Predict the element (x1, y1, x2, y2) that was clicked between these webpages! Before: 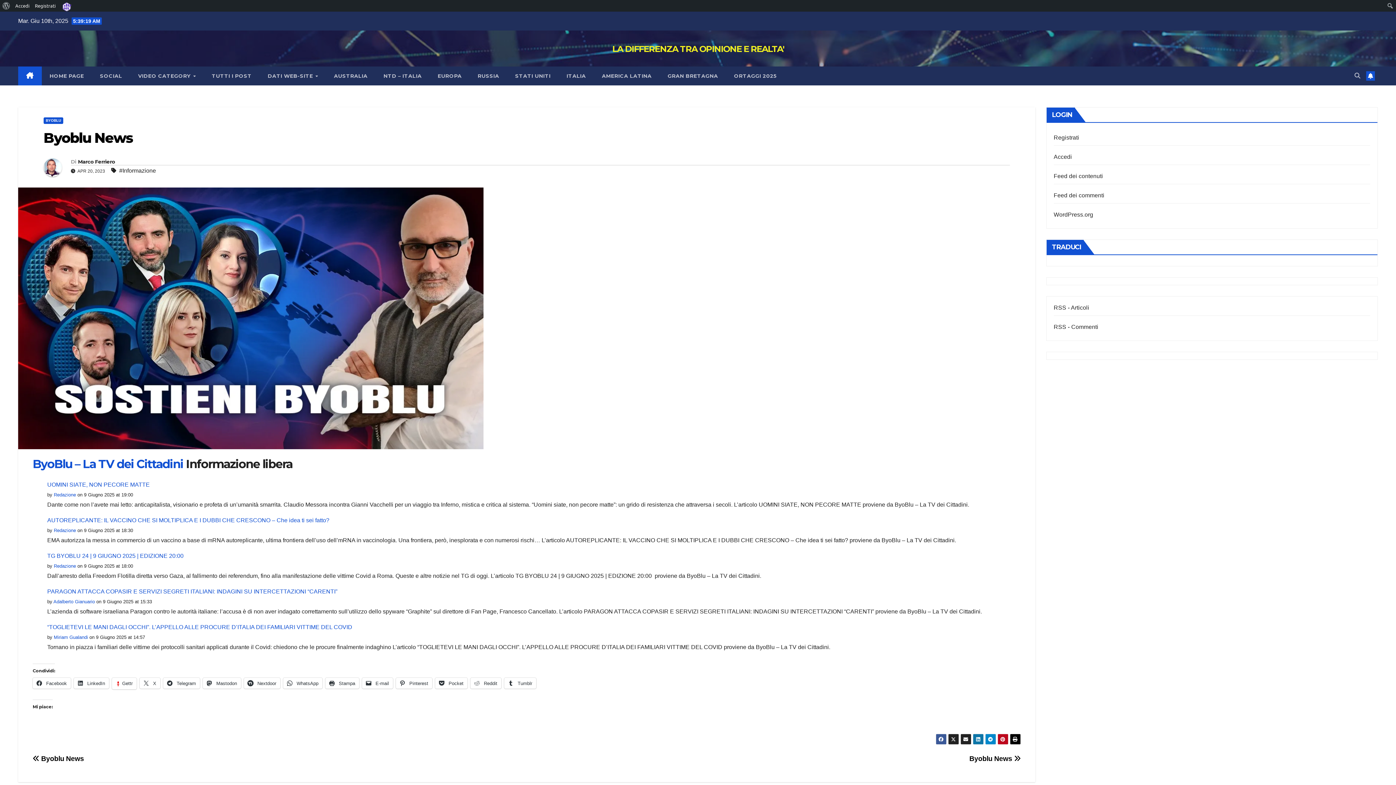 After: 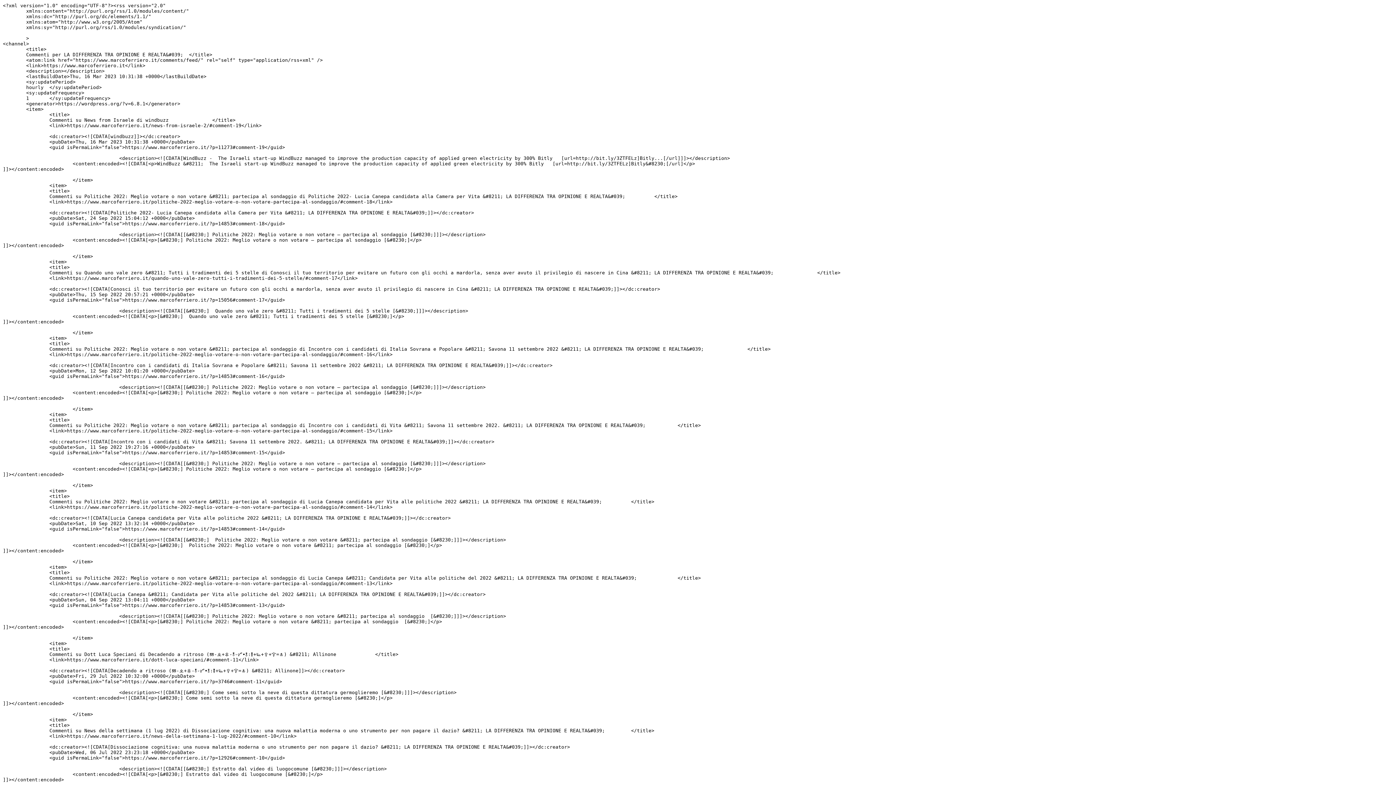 Action: label: RSS - Commenti bbox: (1054, 324, 1098, 330)